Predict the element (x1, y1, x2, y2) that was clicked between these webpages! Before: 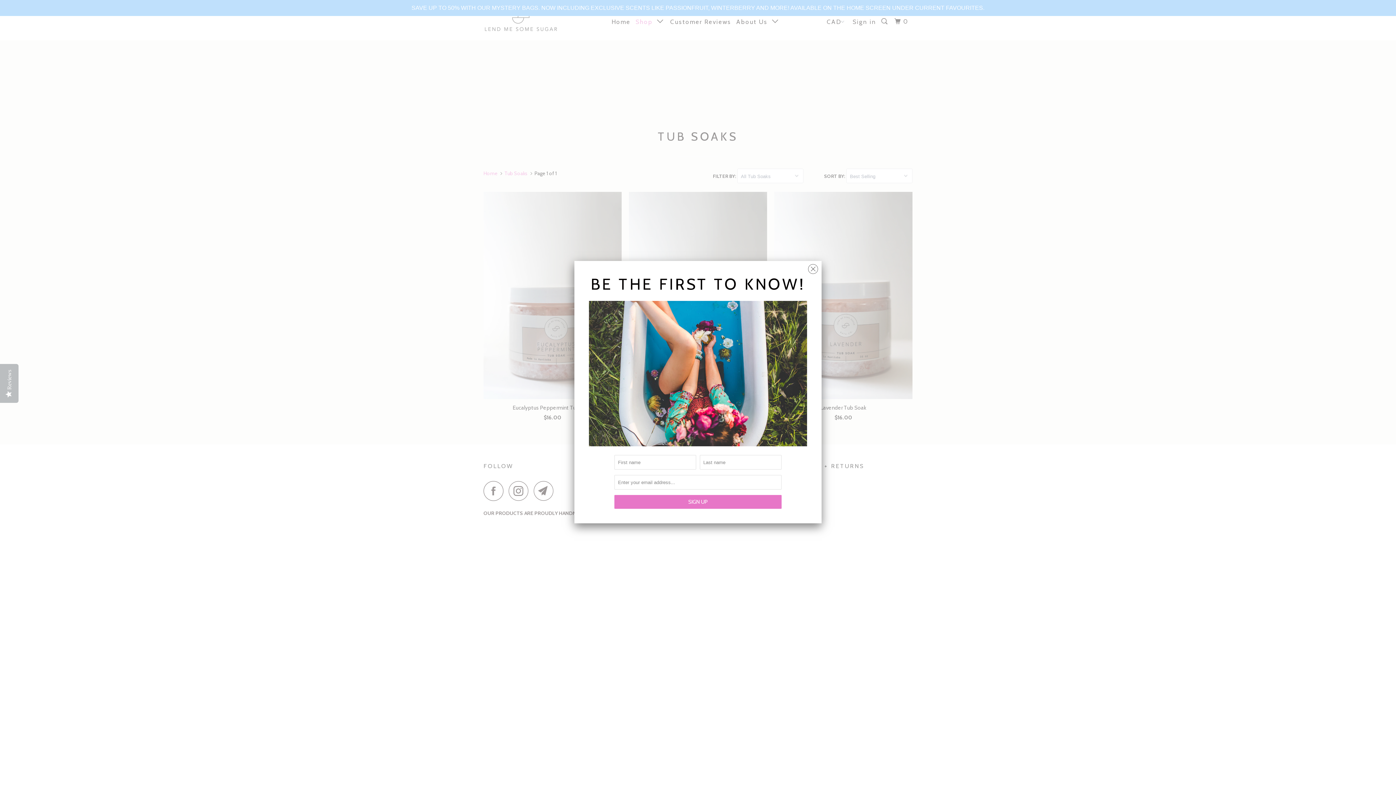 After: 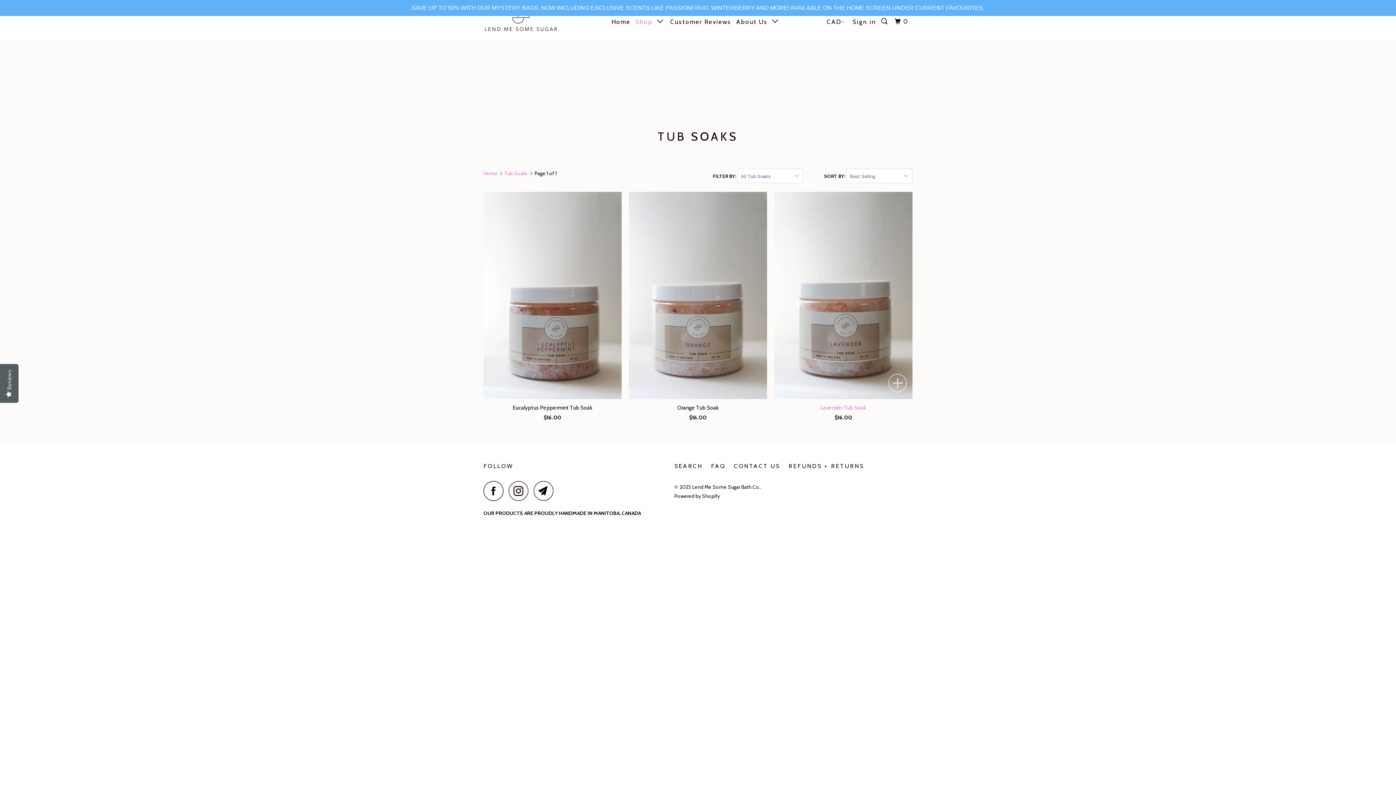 Action: bbox: (808, 260, 818, 274)